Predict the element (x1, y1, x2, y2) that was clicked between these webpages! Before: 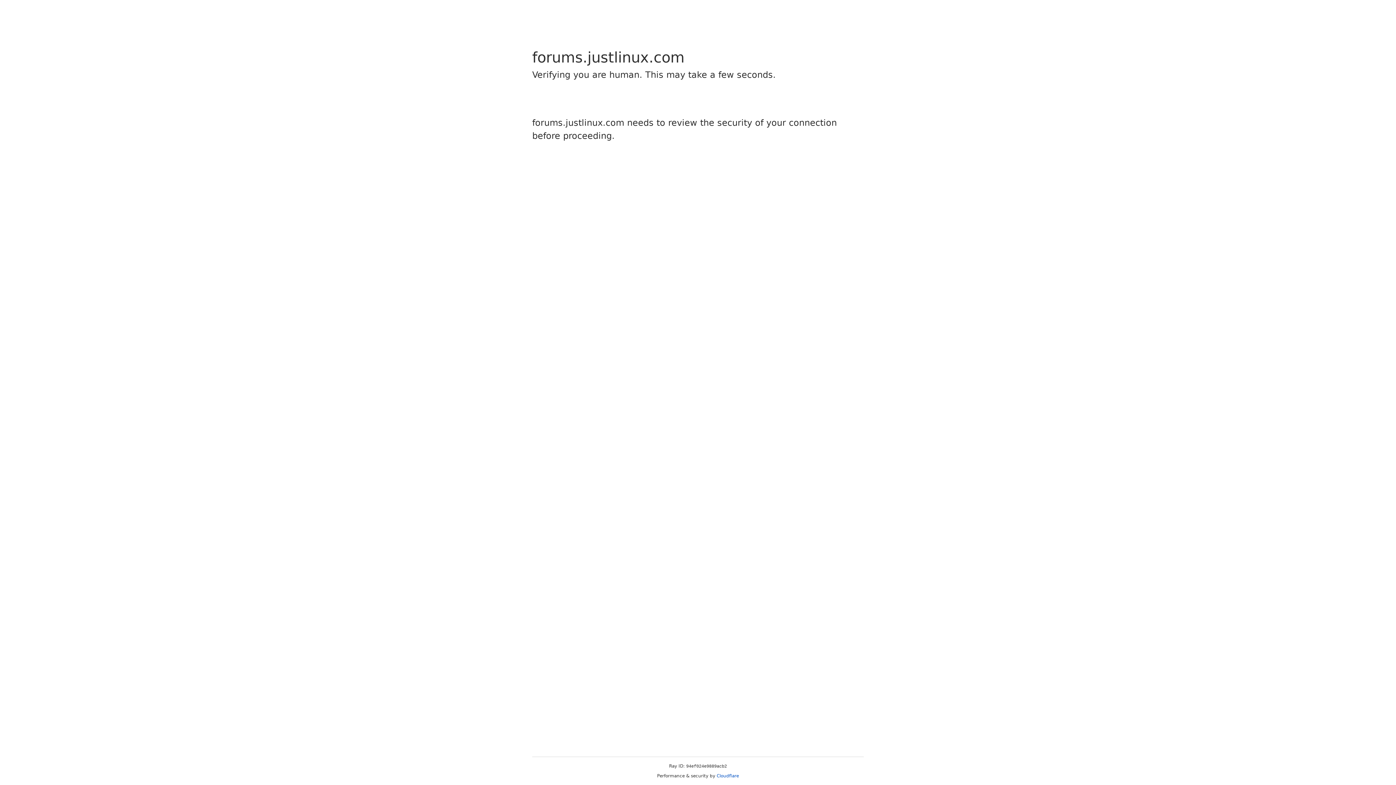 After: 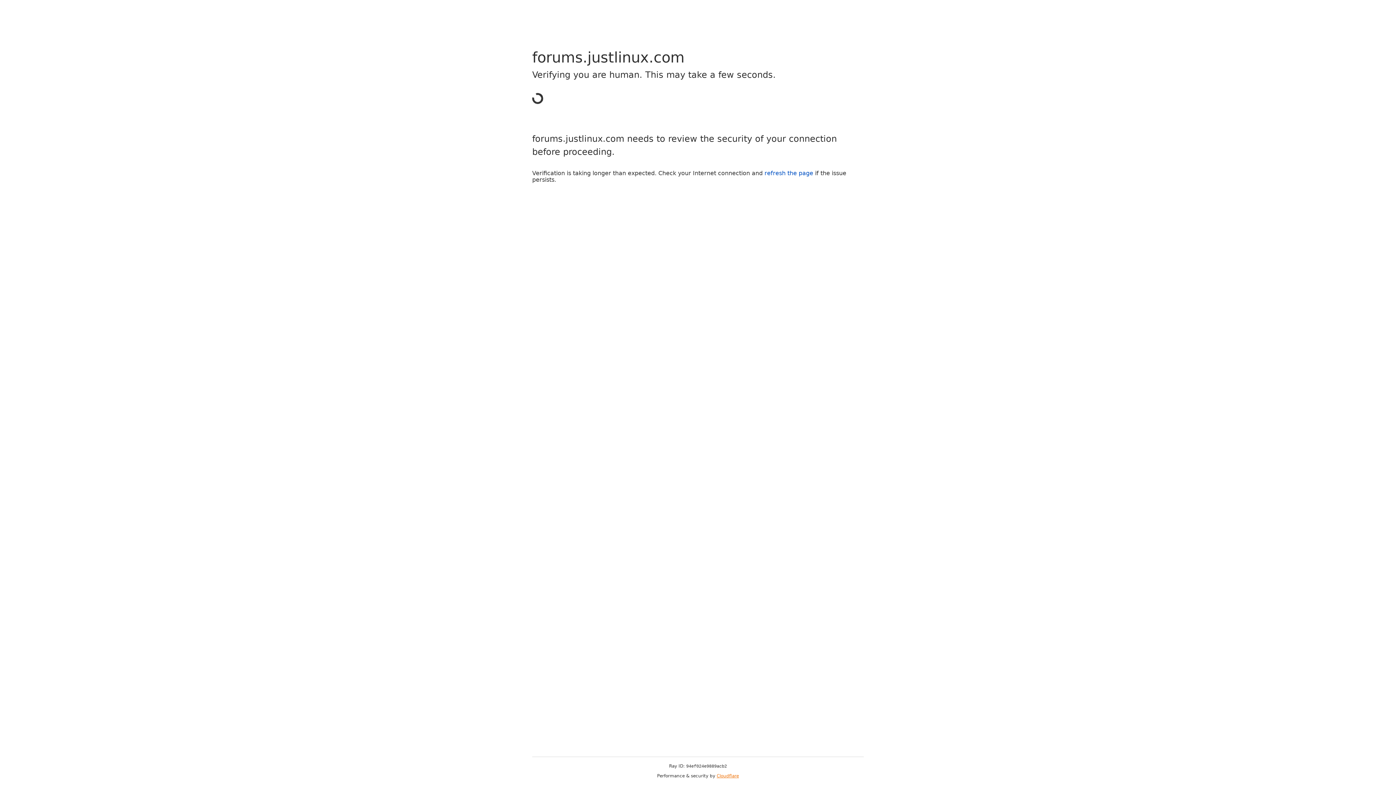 Action: bbox: (716, 773, 739, 778) label: Cloudflare